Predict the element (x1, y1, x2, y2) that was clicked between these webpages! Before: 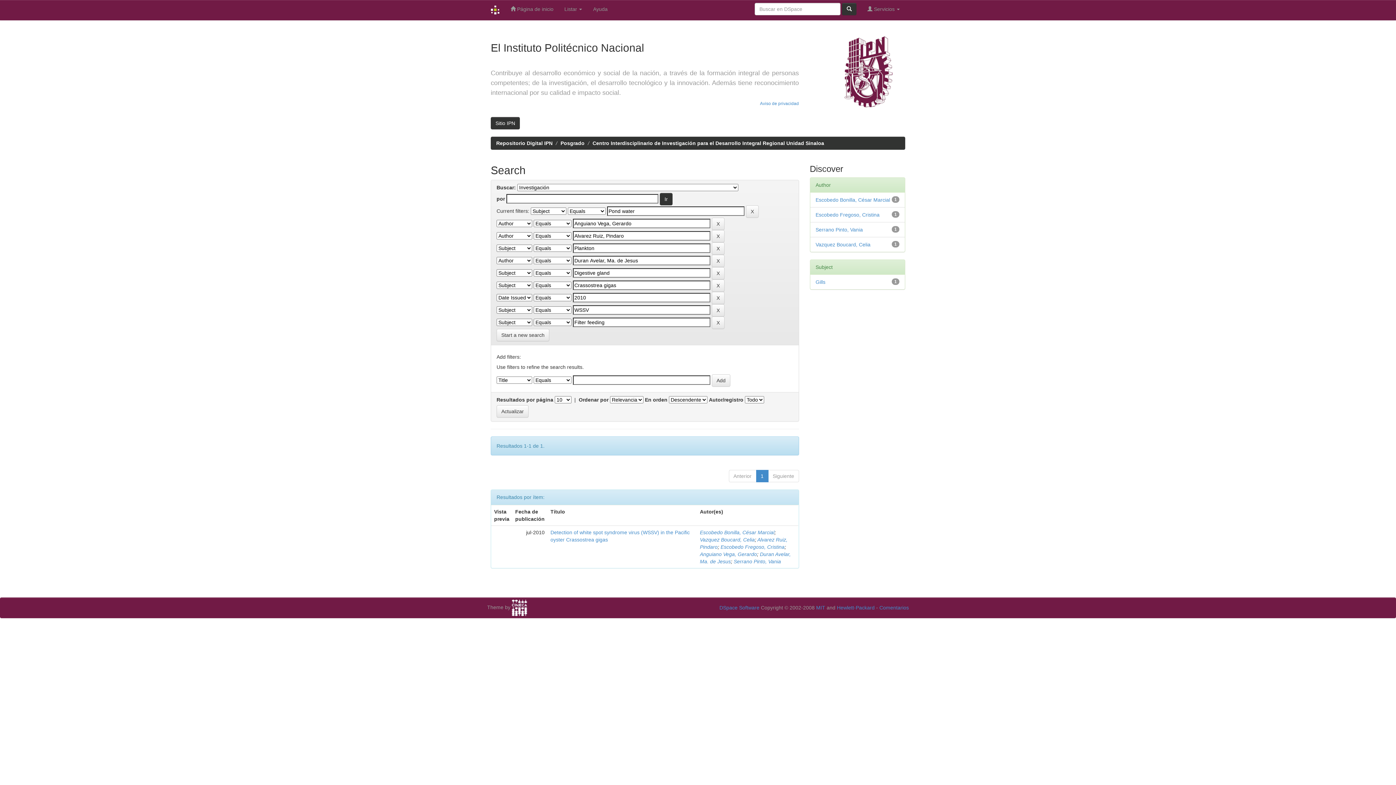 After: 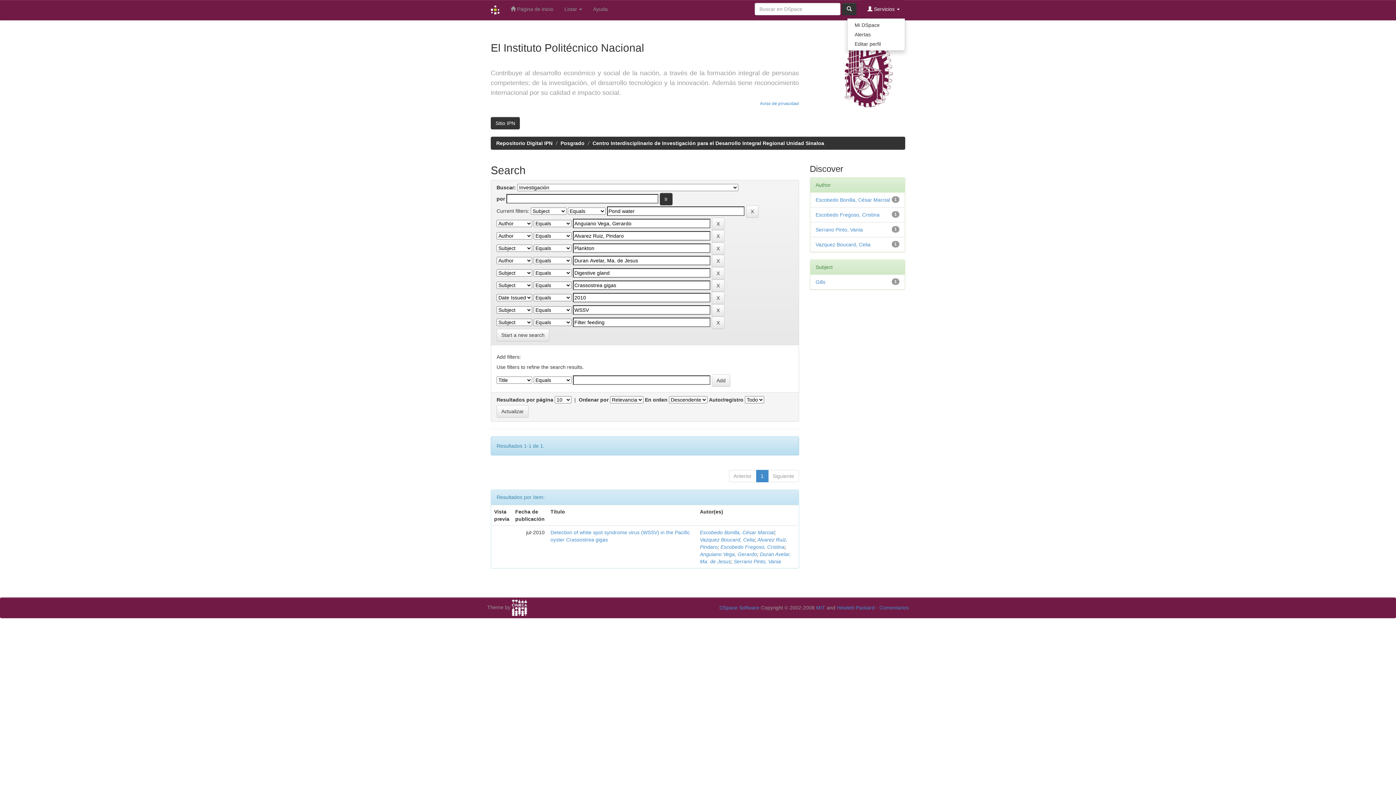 Action: label:  Servicios  bbox: (862, 0, 905, 18)